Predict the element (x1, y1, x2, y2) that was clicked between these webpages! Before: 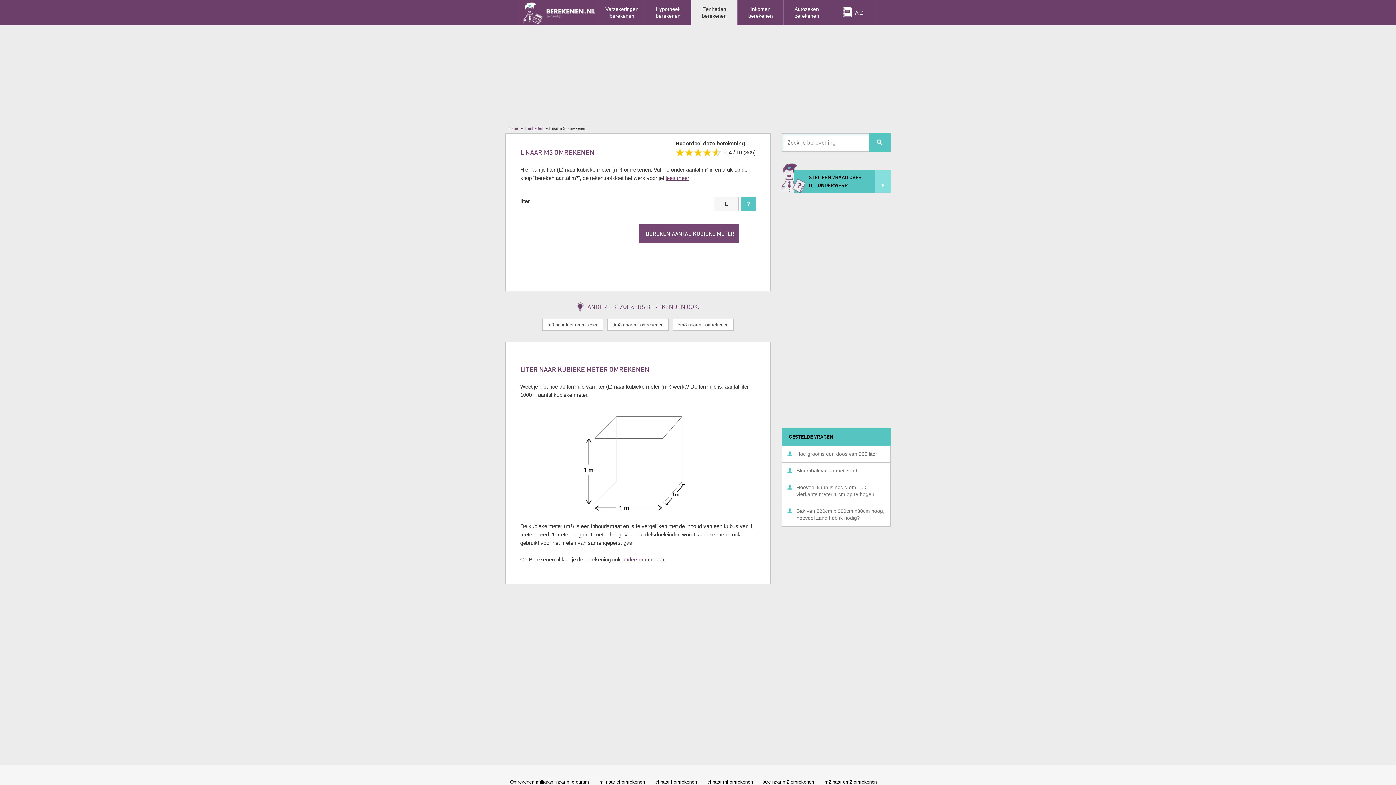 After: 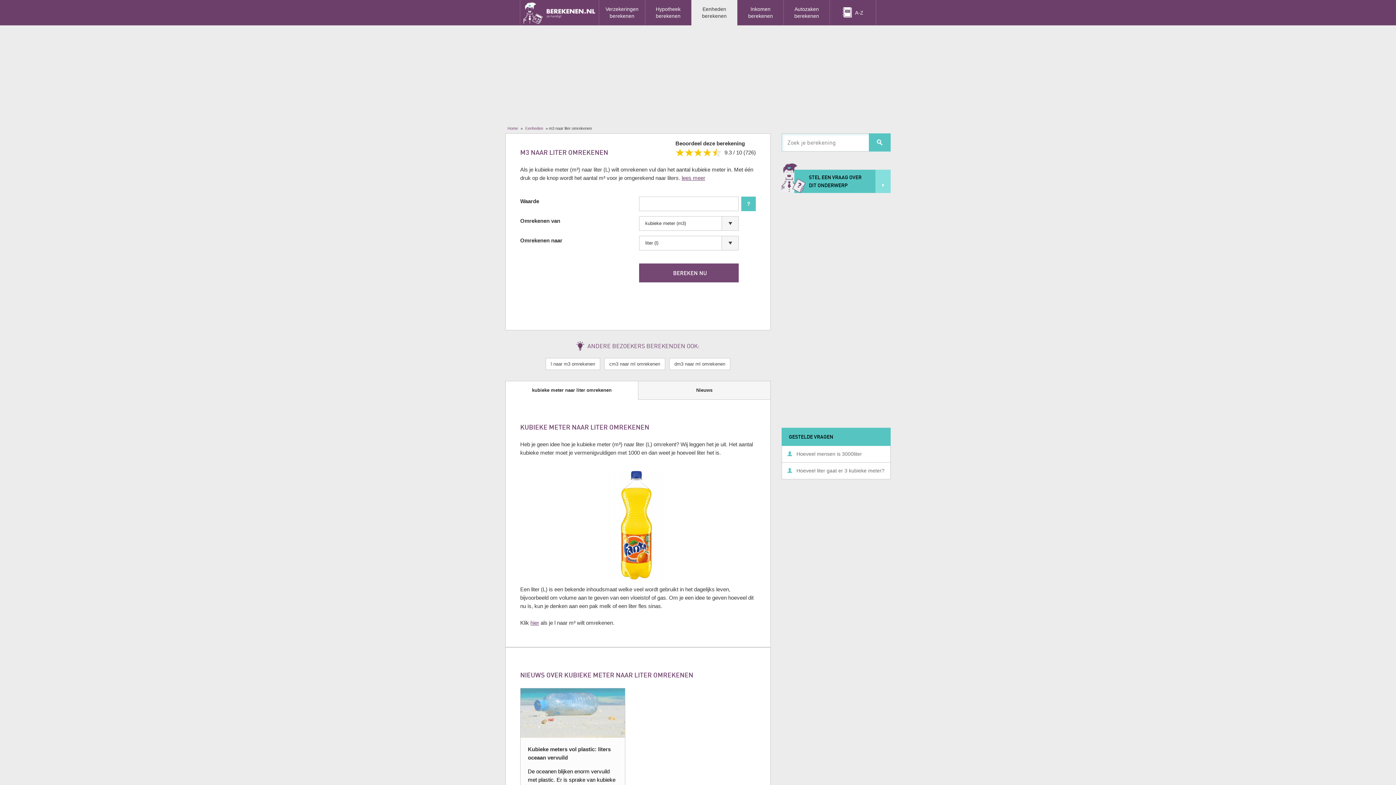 Action: label: andersom bbox: (622, 556, 646, 562)